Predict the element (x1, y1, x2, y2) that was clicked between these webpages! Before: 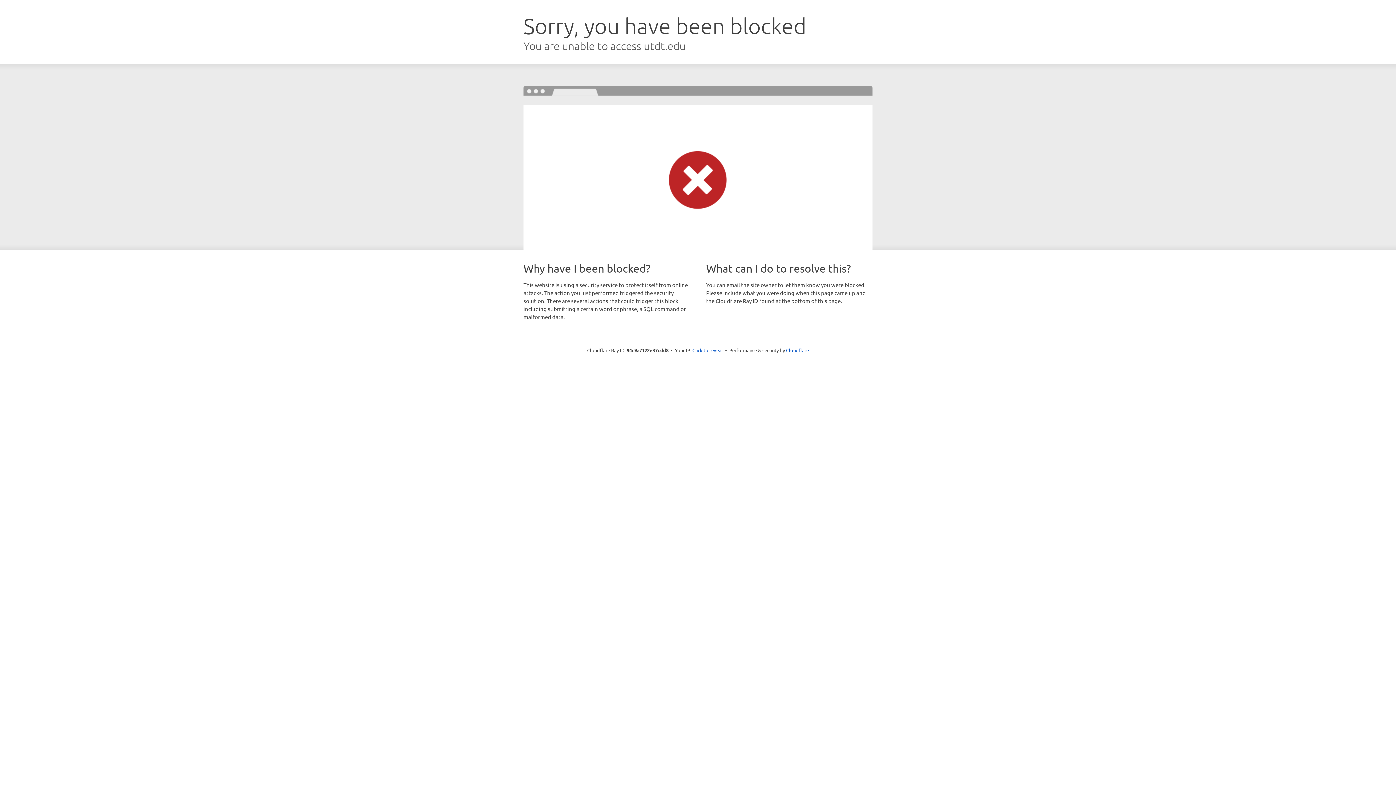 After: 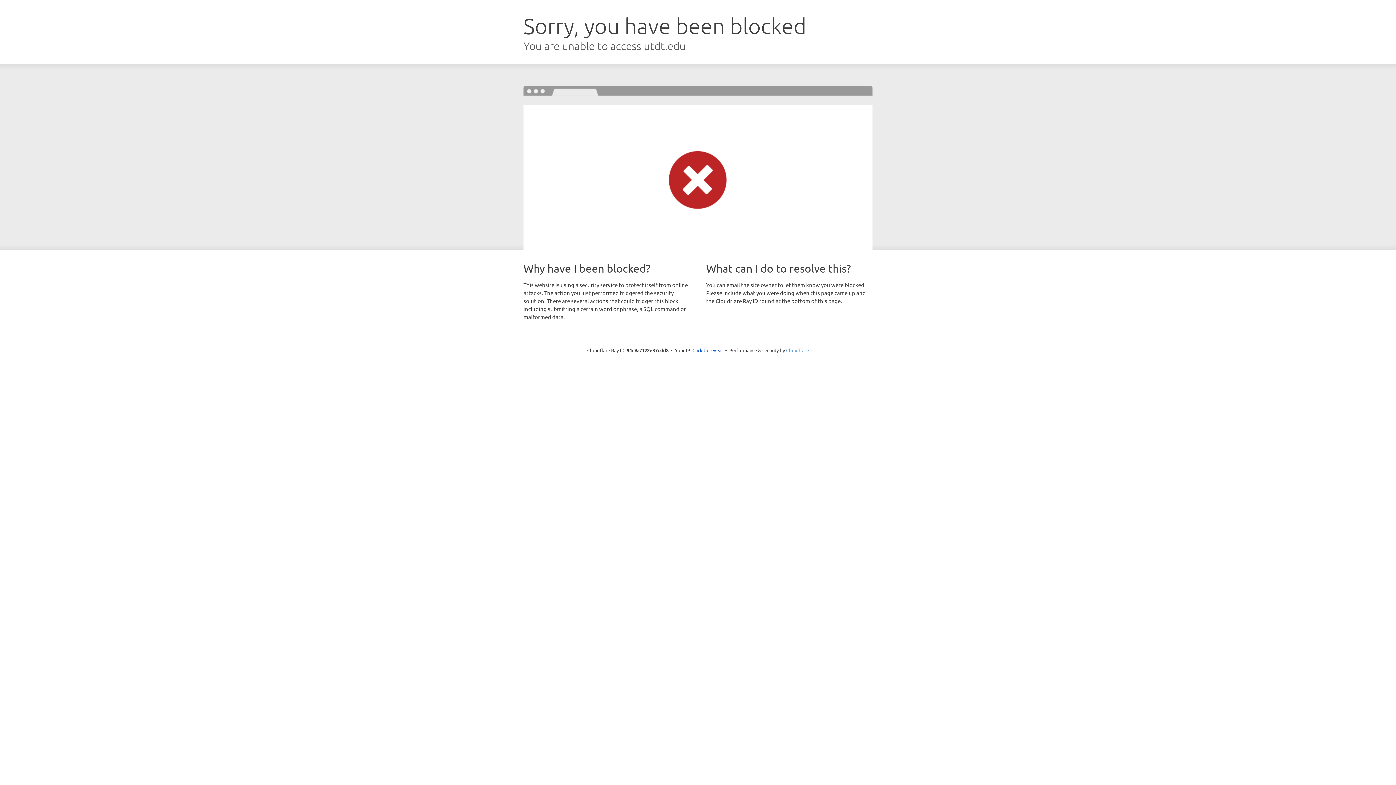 Action: label: Cloudflare bbox: (786, 347, 809, 353)